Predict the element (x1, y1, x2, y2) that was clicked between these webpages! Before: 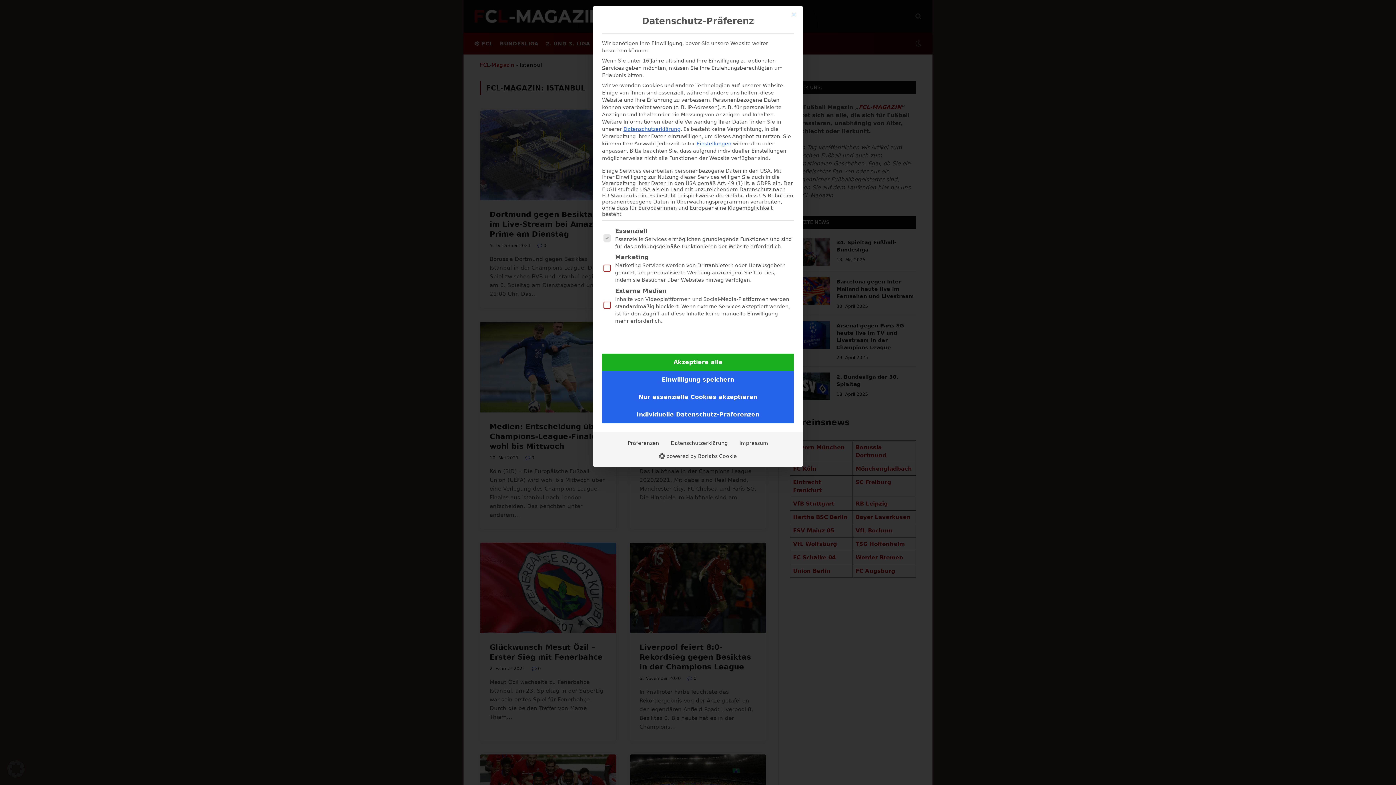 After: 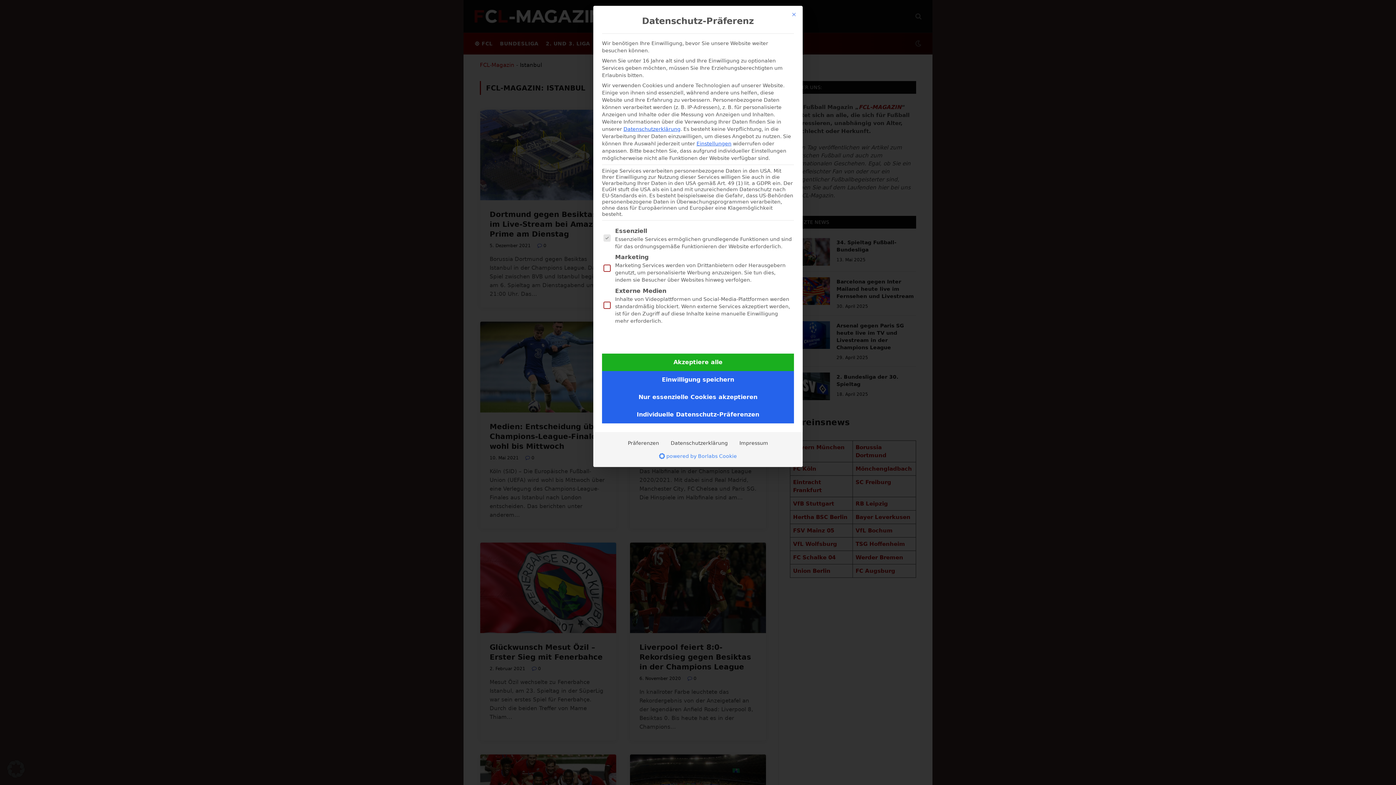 Action: bbox: (653, 449, 742, 462) label: powered by Borlabs Cookie